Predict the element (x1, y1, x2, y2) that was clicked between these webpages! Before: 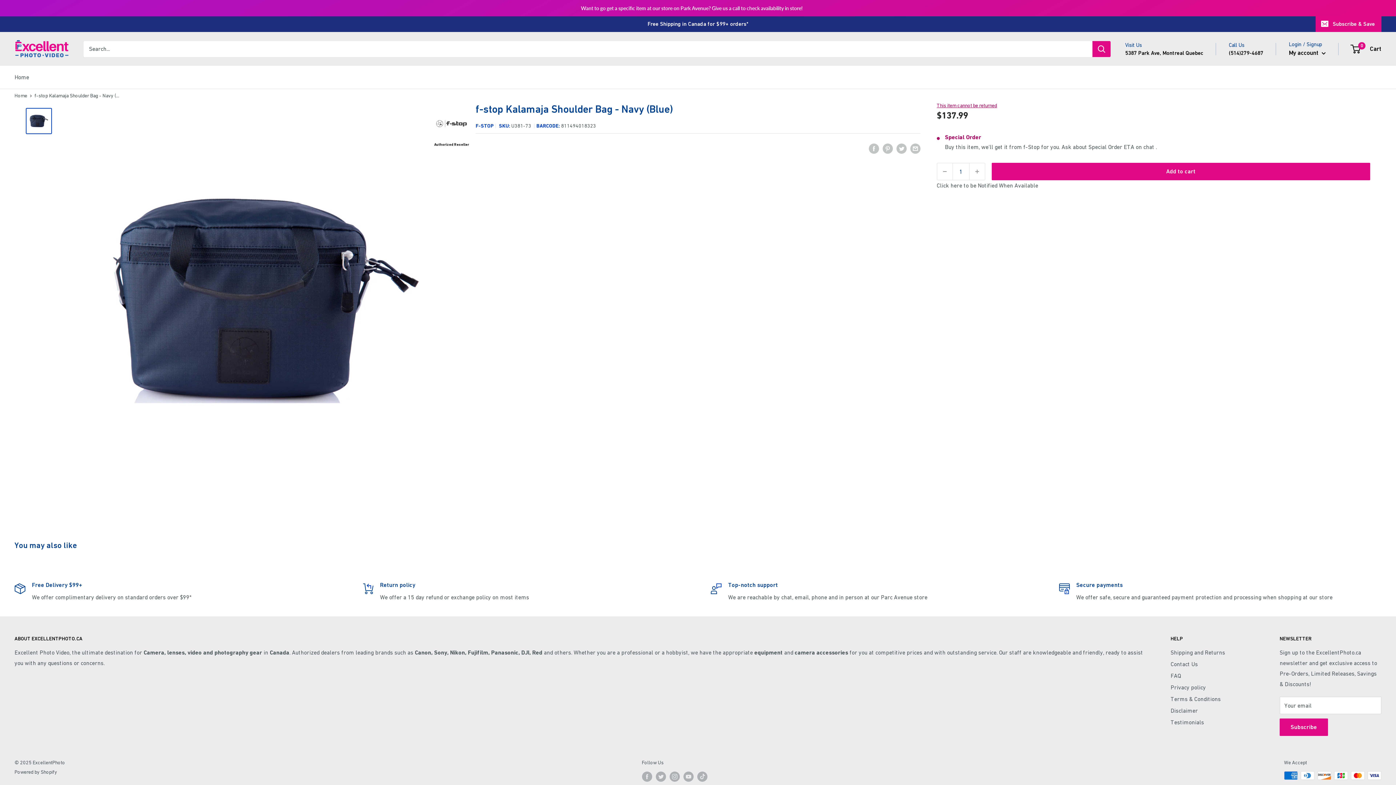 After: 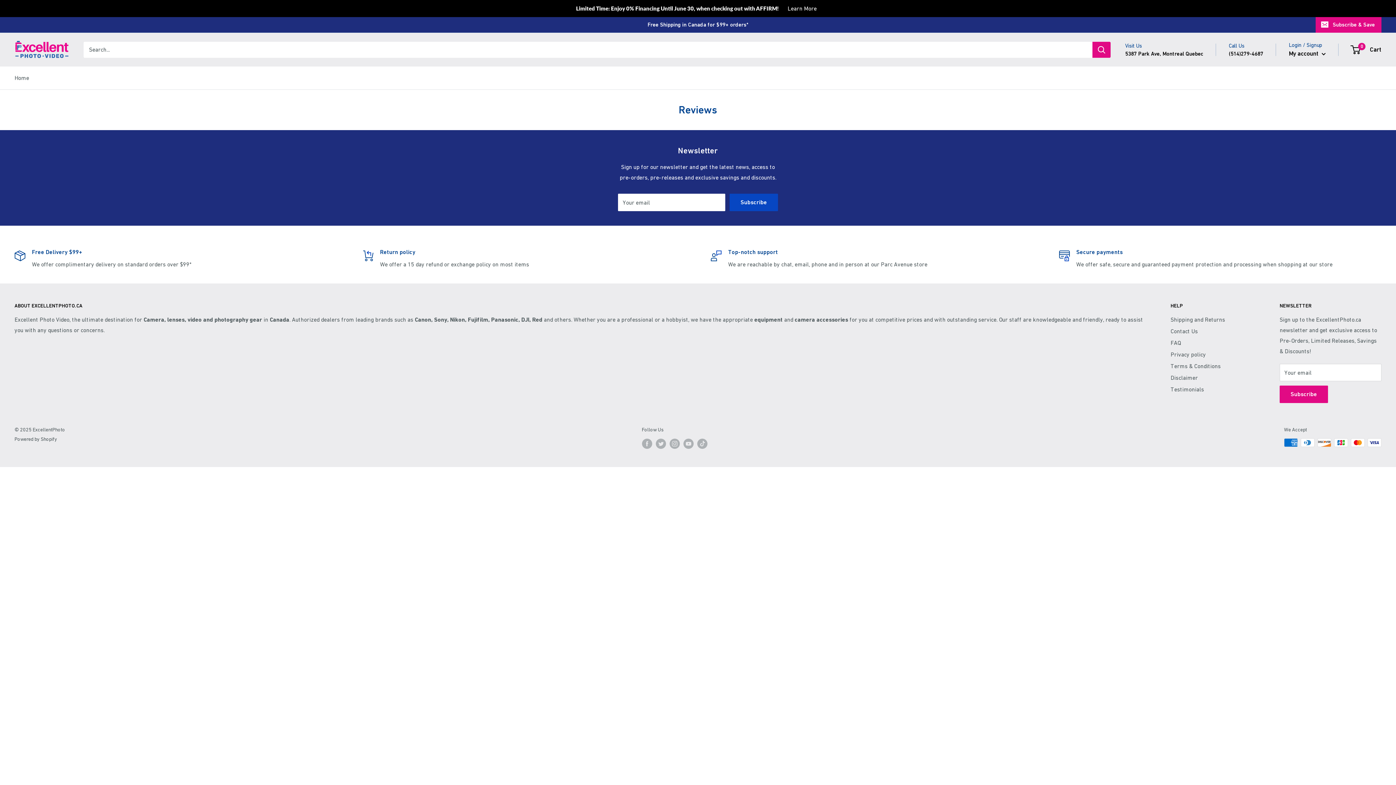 Action: bbox: (1170, 700, 1254, 712) label: Testimonials